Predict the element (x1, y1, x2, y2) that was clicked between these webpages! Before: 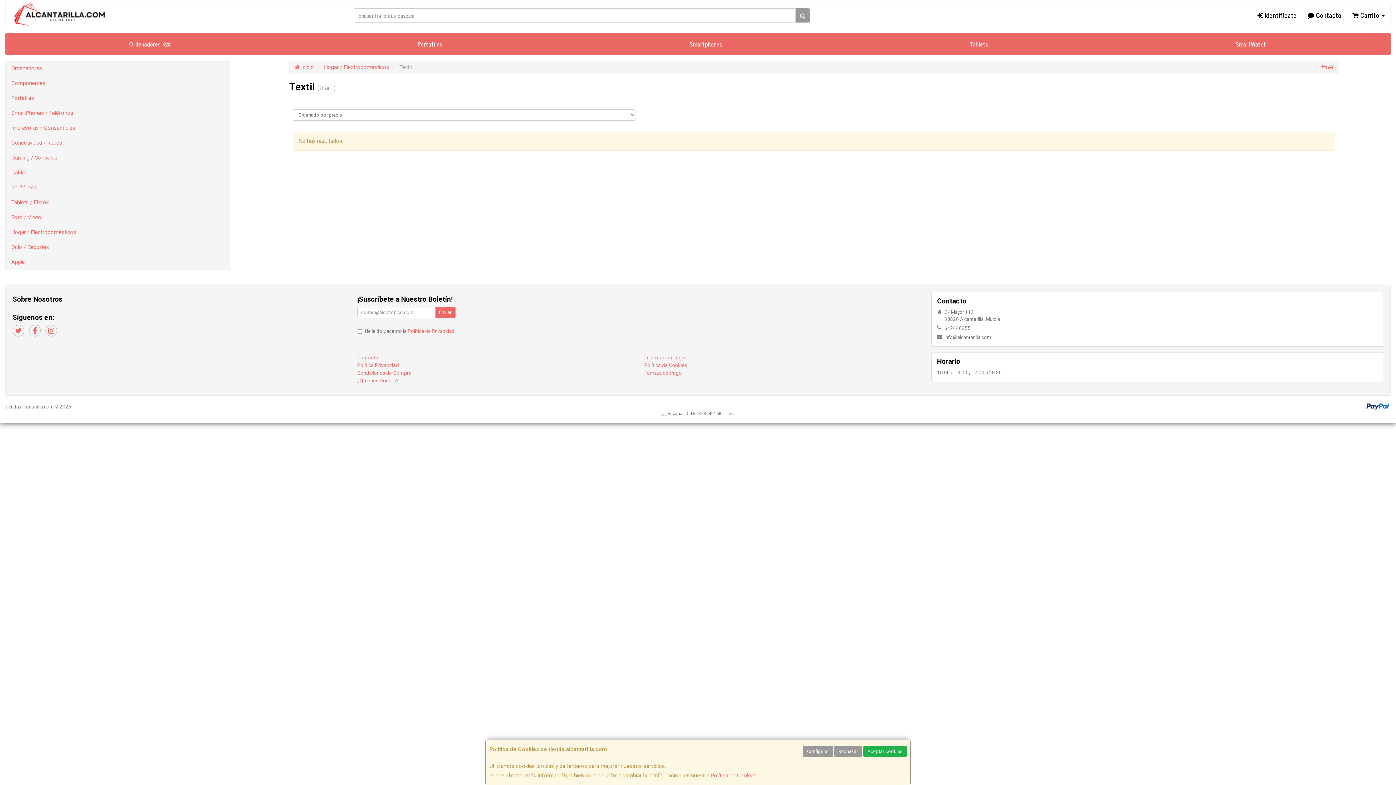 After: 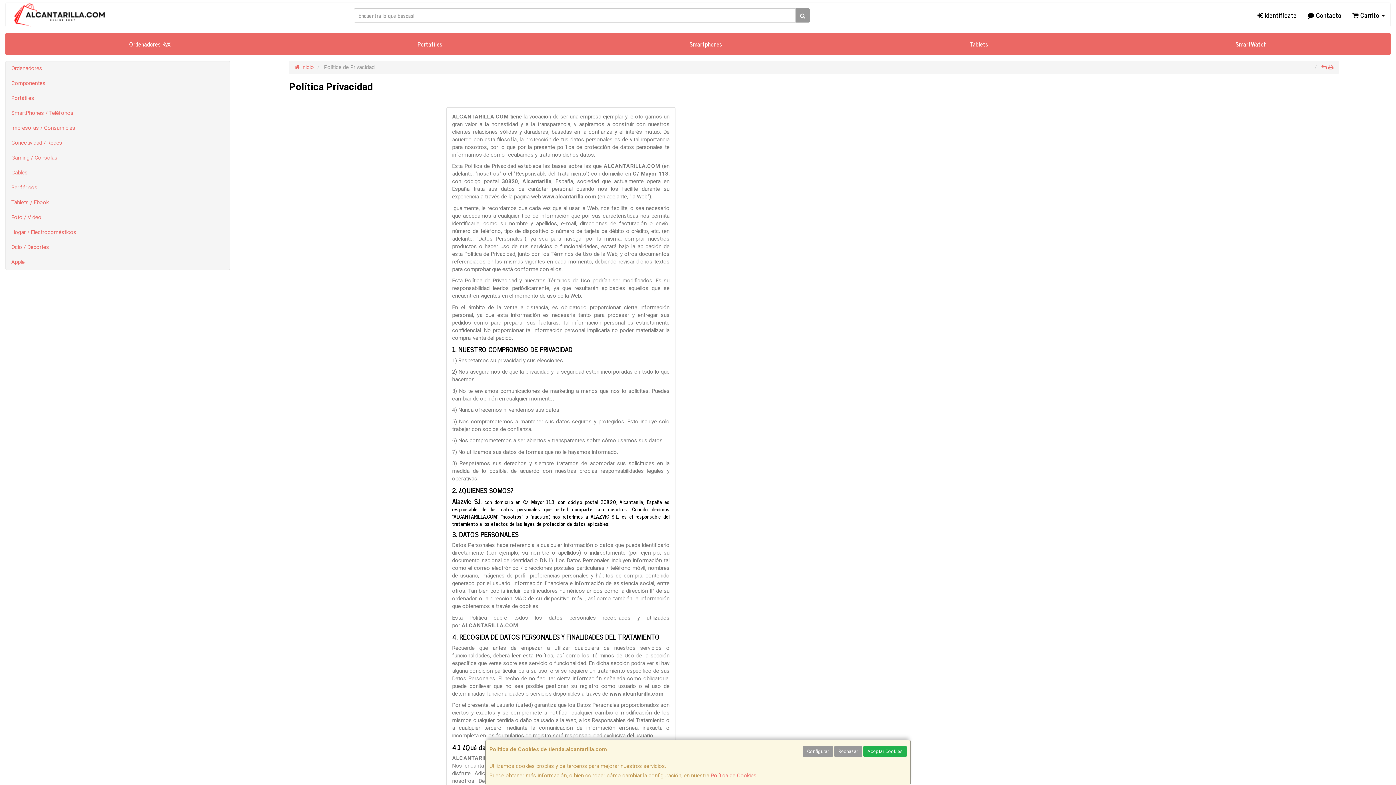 Action: bbox: (357, 362, 399, 368) label: Política Privacidad